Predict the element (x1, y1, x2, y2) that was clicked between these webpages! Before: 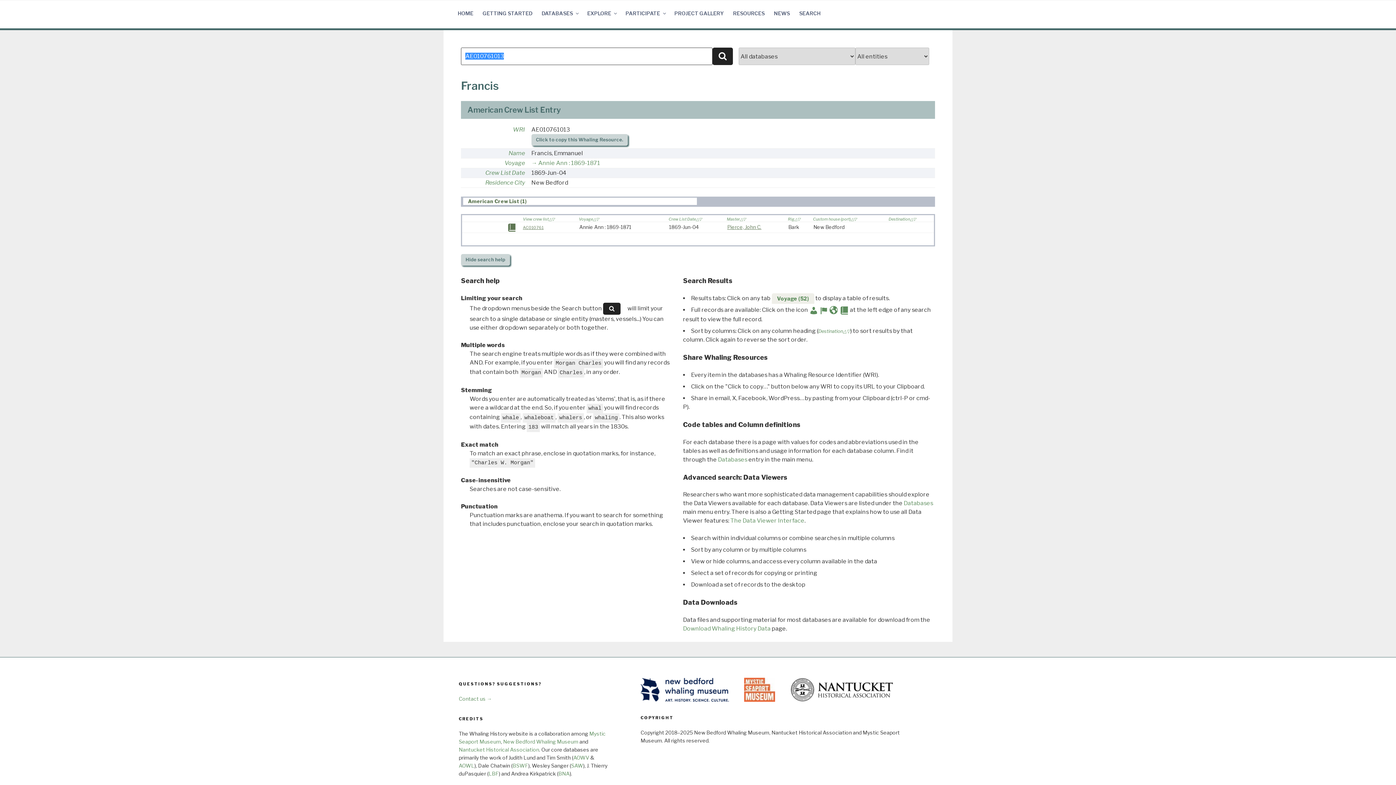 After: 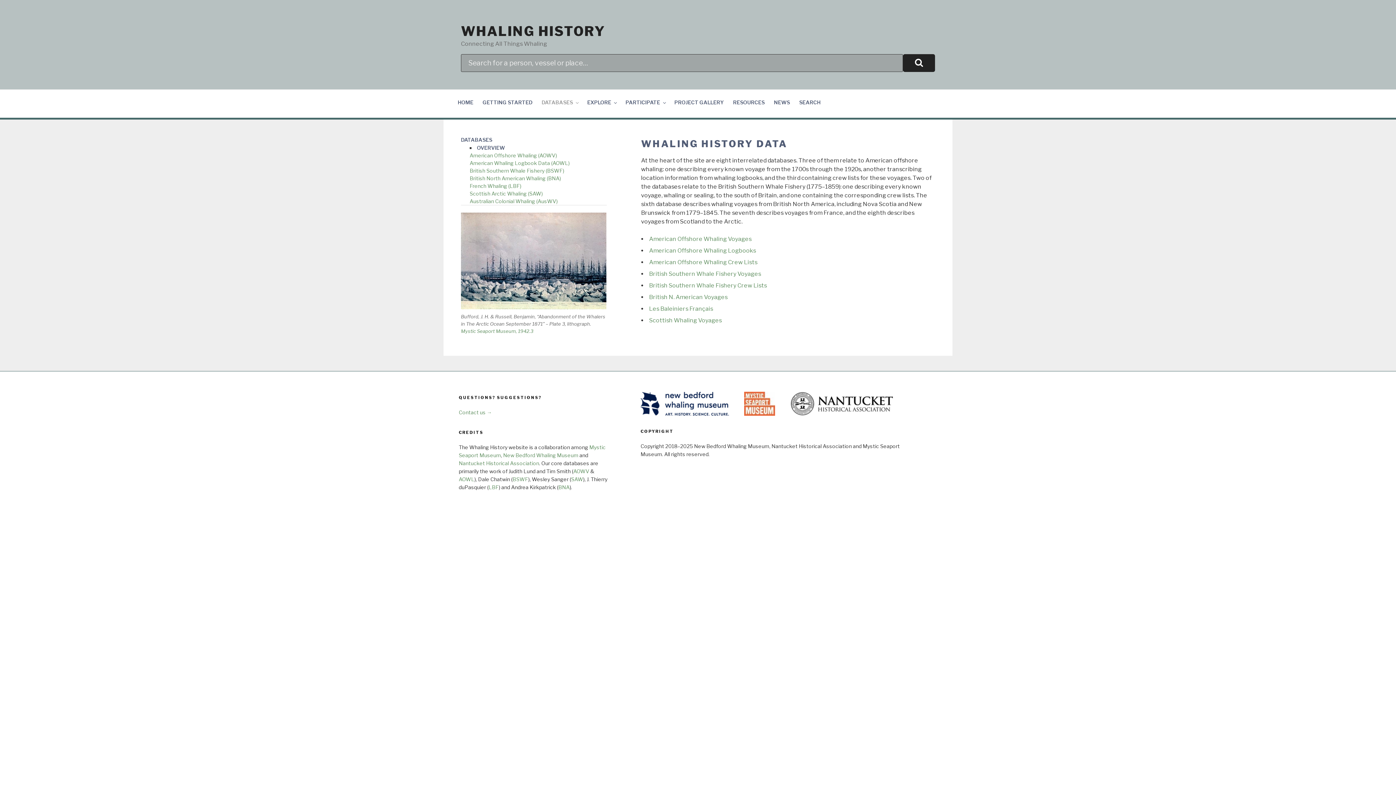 Action: bbox: (903, 500, 933, 507) label: Databases